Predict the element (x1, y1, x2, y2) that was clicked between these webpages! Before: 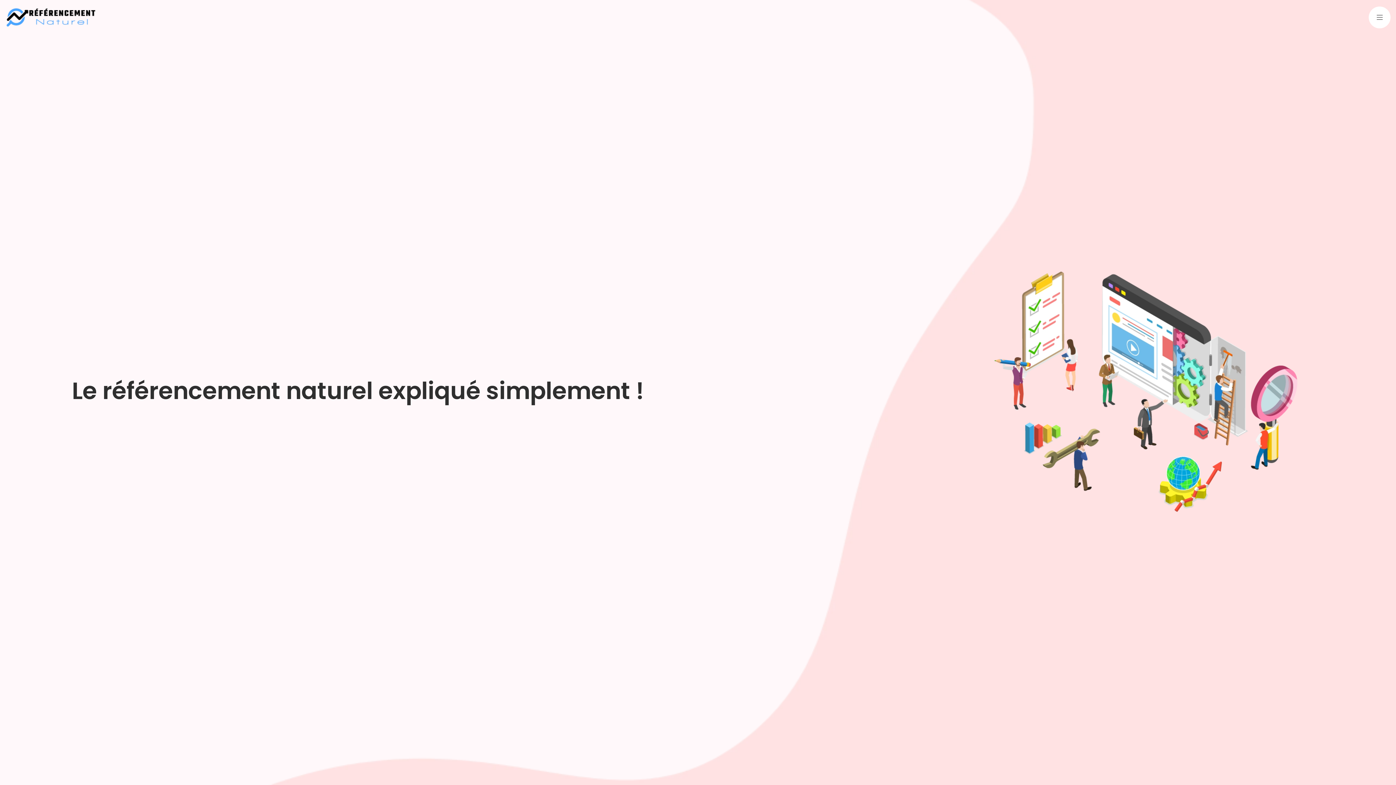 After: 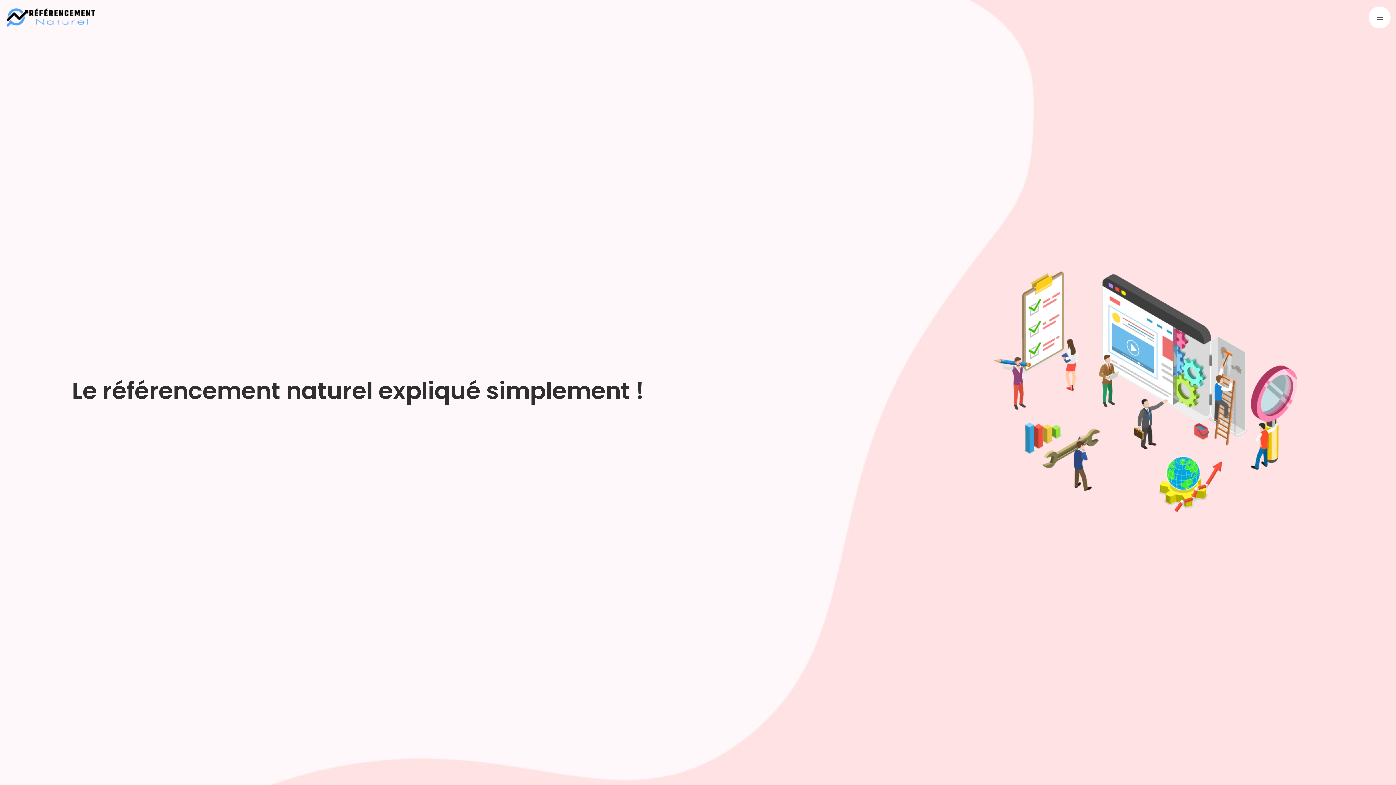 Action: bbox: (5, 2, 96, 32)